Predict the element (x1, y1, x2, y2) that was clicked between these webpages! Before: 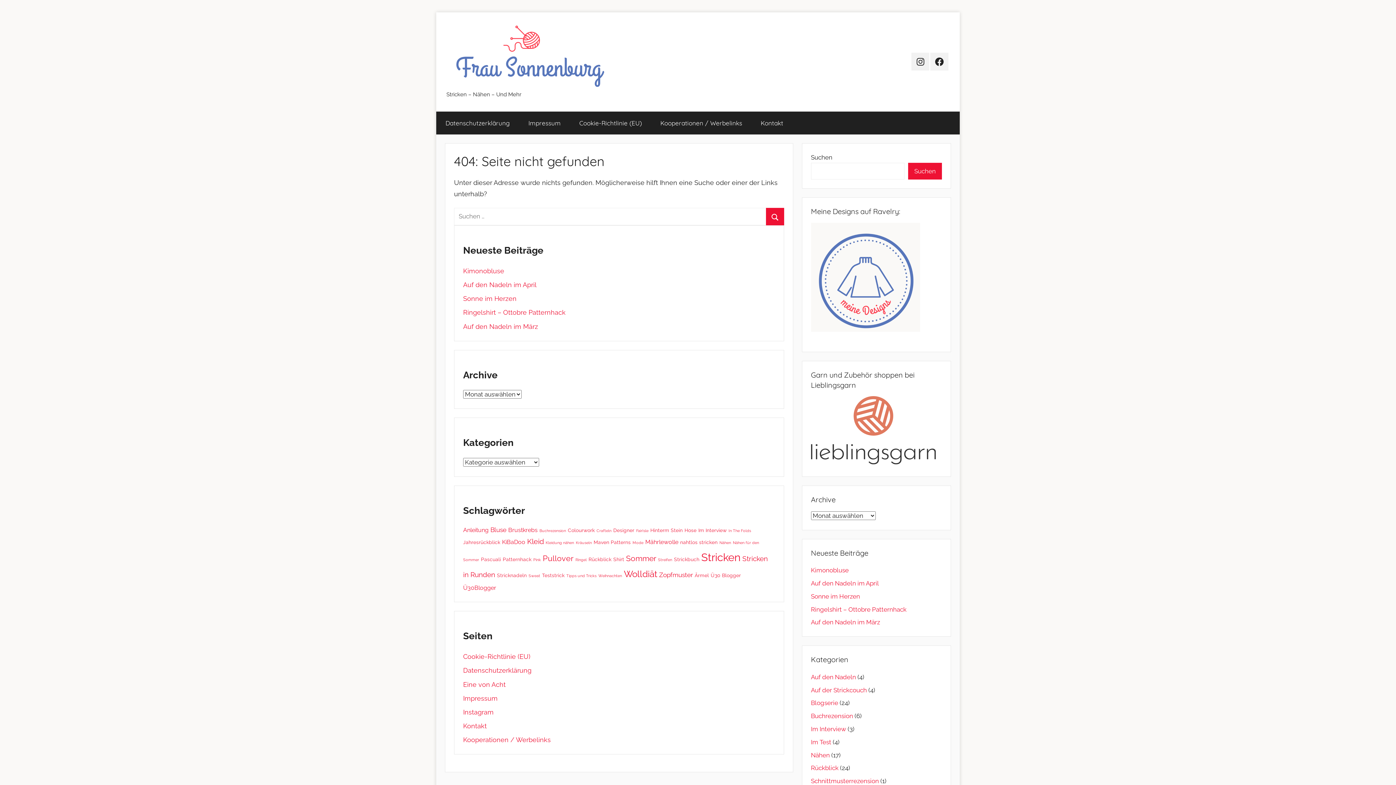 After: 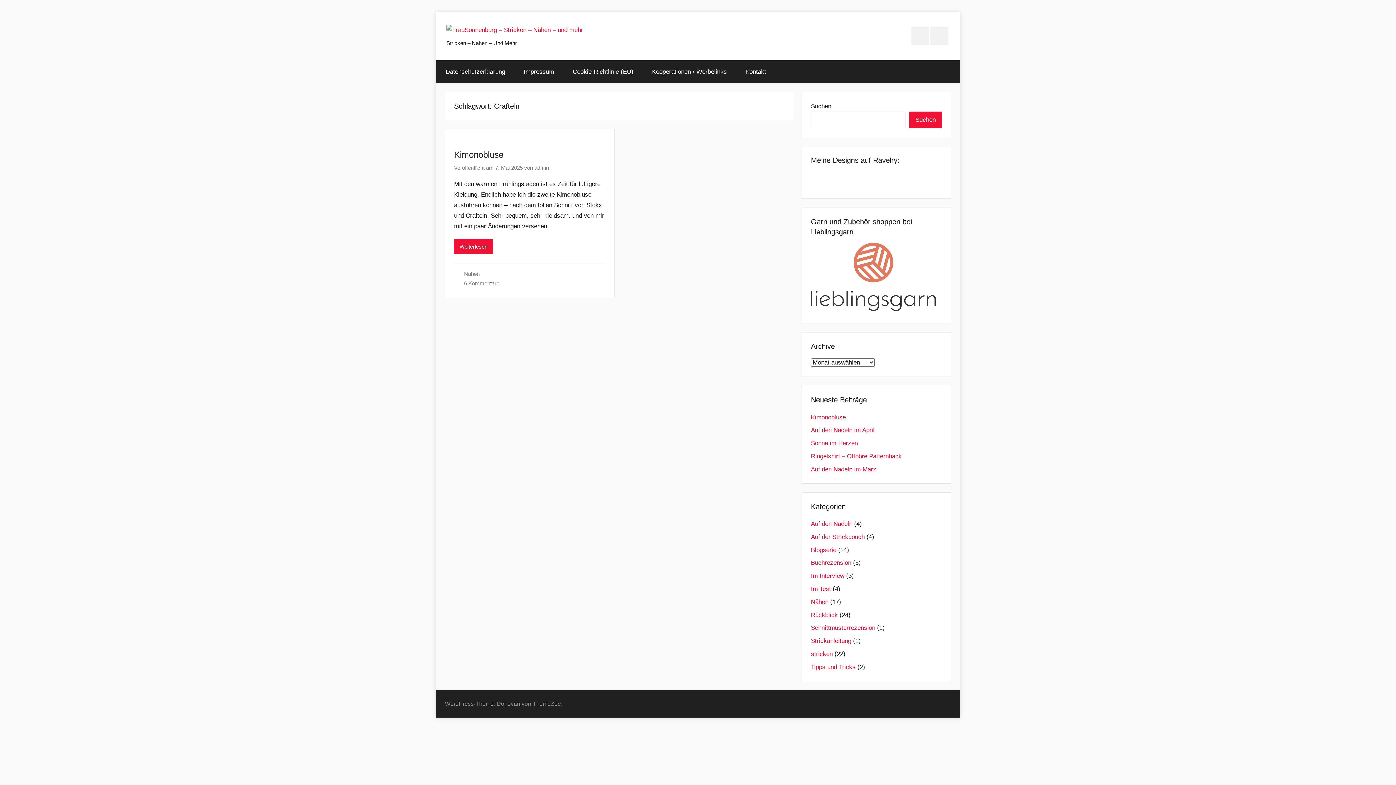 Action: bbox: (596, 528, 611, 533) label: Crafteln (1 Eintrag)